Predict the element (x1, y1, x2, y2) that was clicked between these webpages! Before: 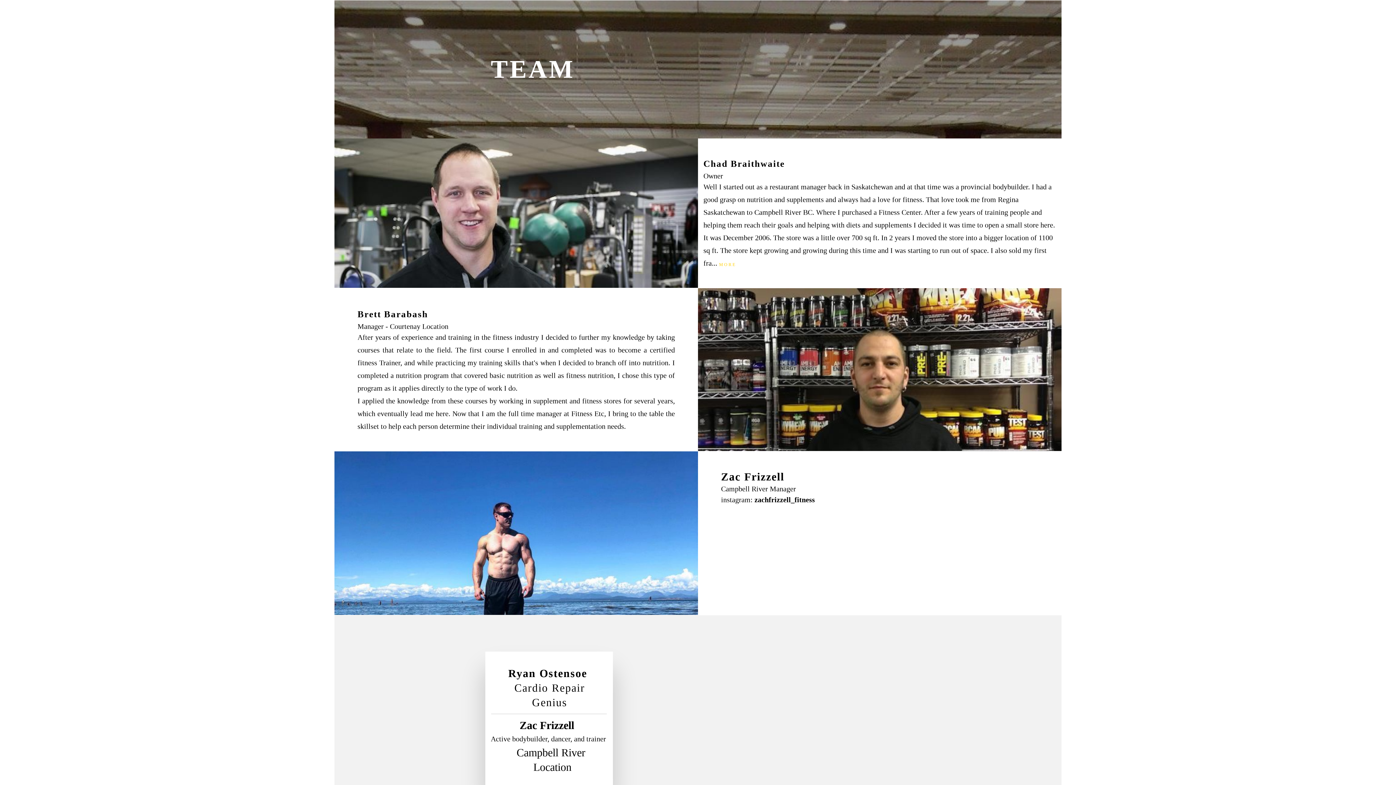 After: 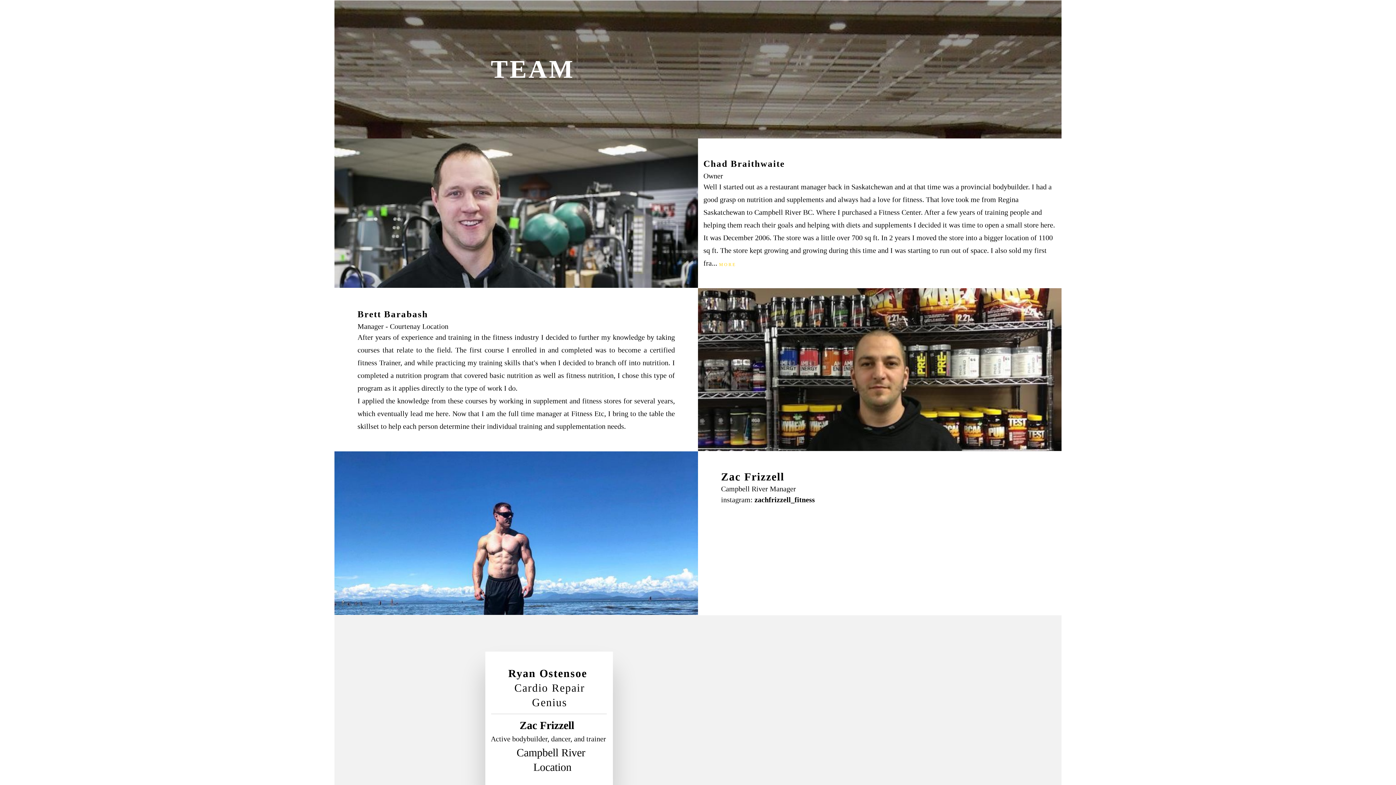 Action: label: zachfrizzell_fitness bbox: (754, 498, 815, 503)